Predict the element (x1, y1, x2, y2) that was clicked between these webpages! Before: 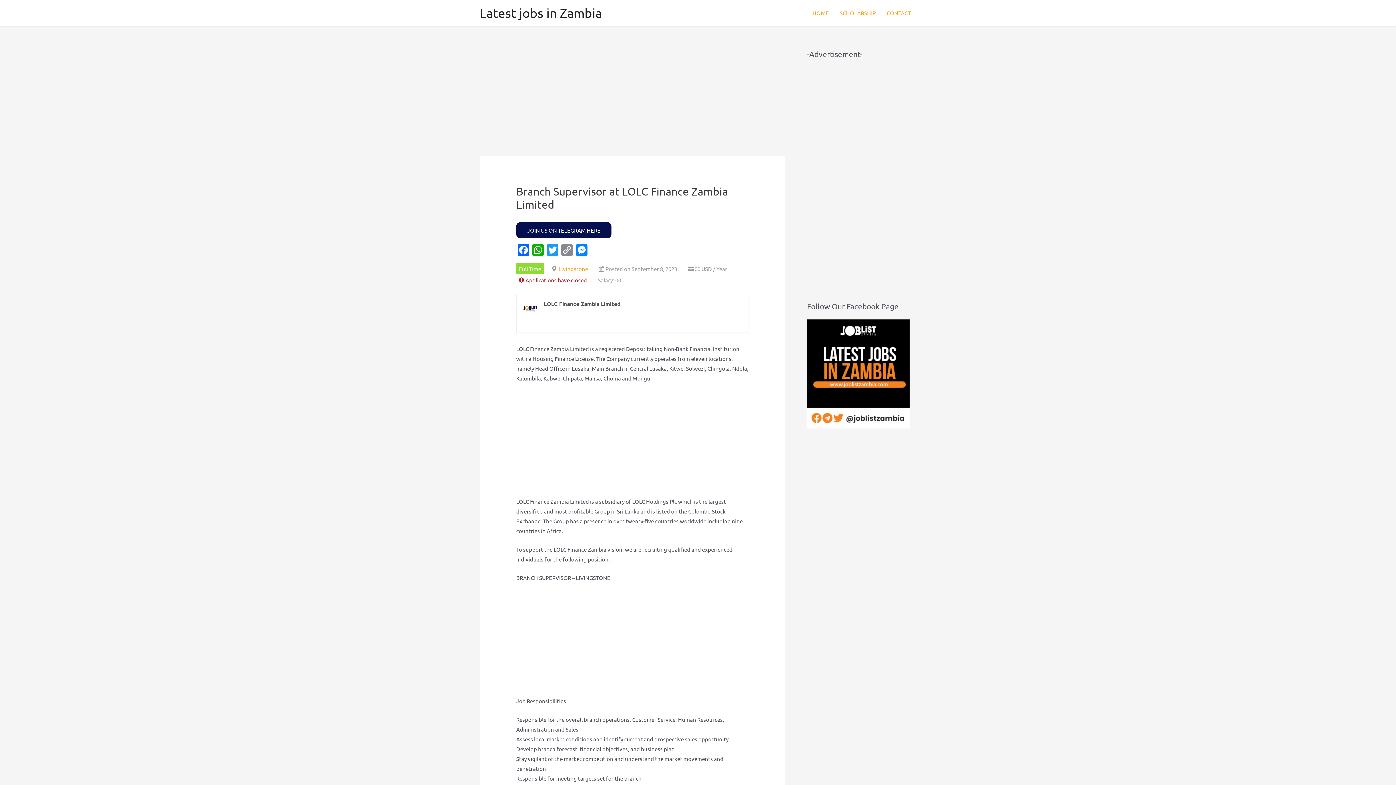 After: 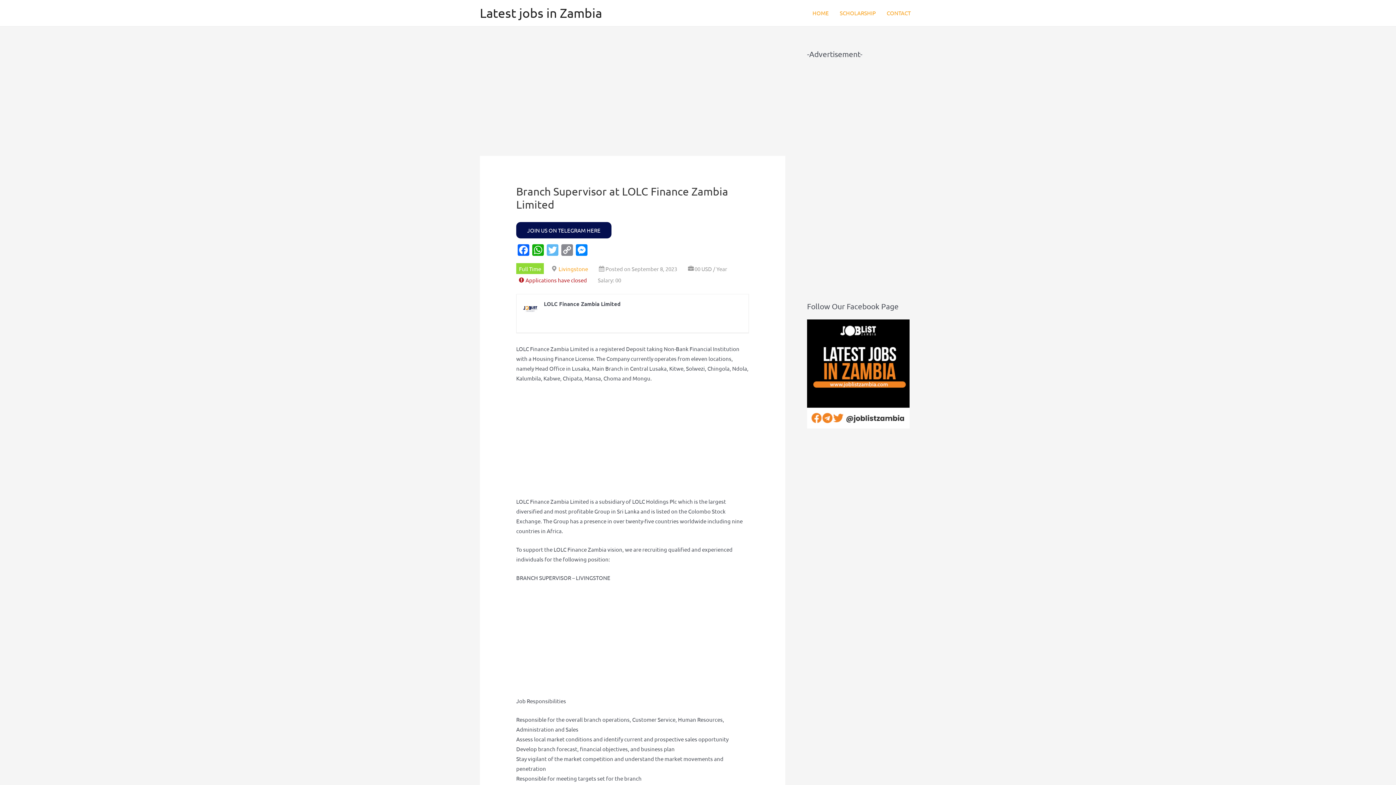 Action: label: Twitter bbox: (545, 244, 560, 257)